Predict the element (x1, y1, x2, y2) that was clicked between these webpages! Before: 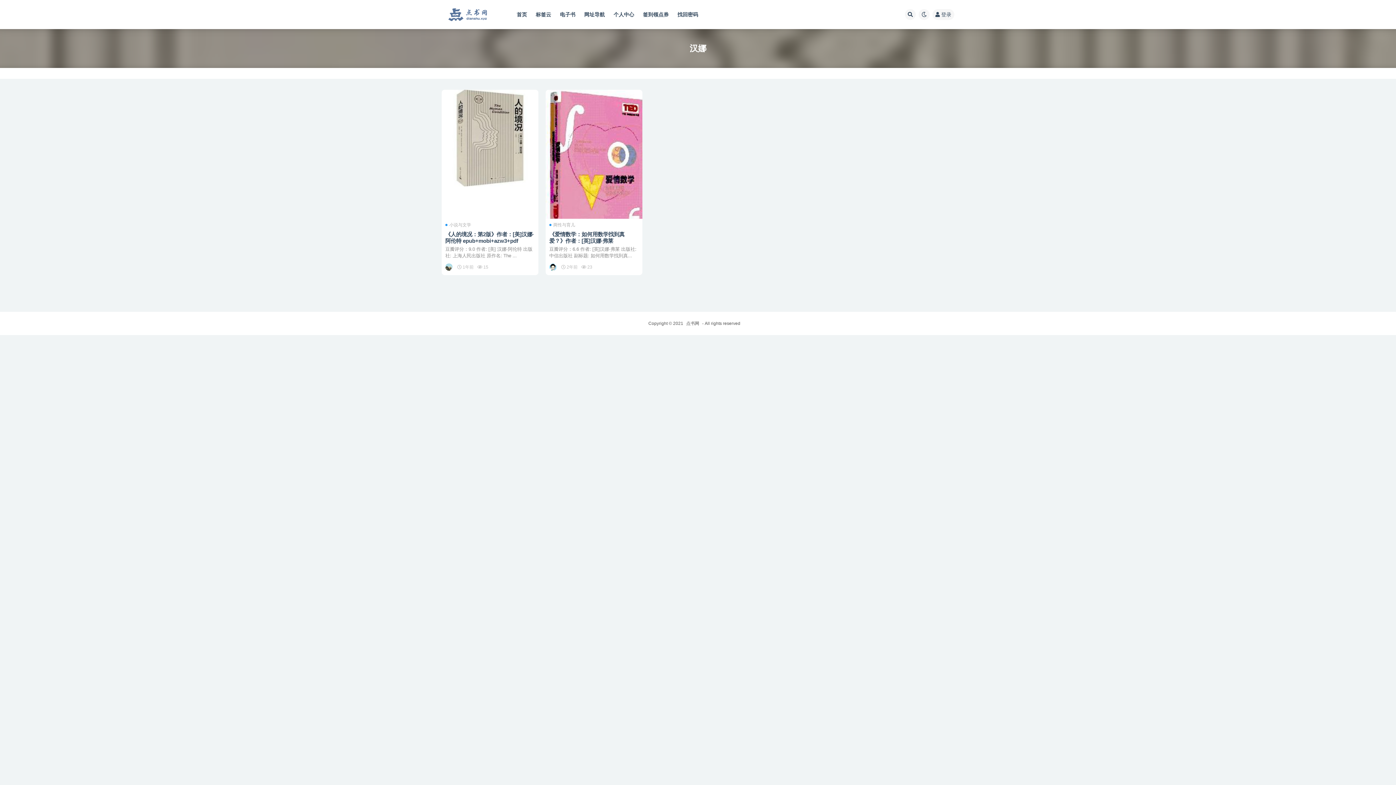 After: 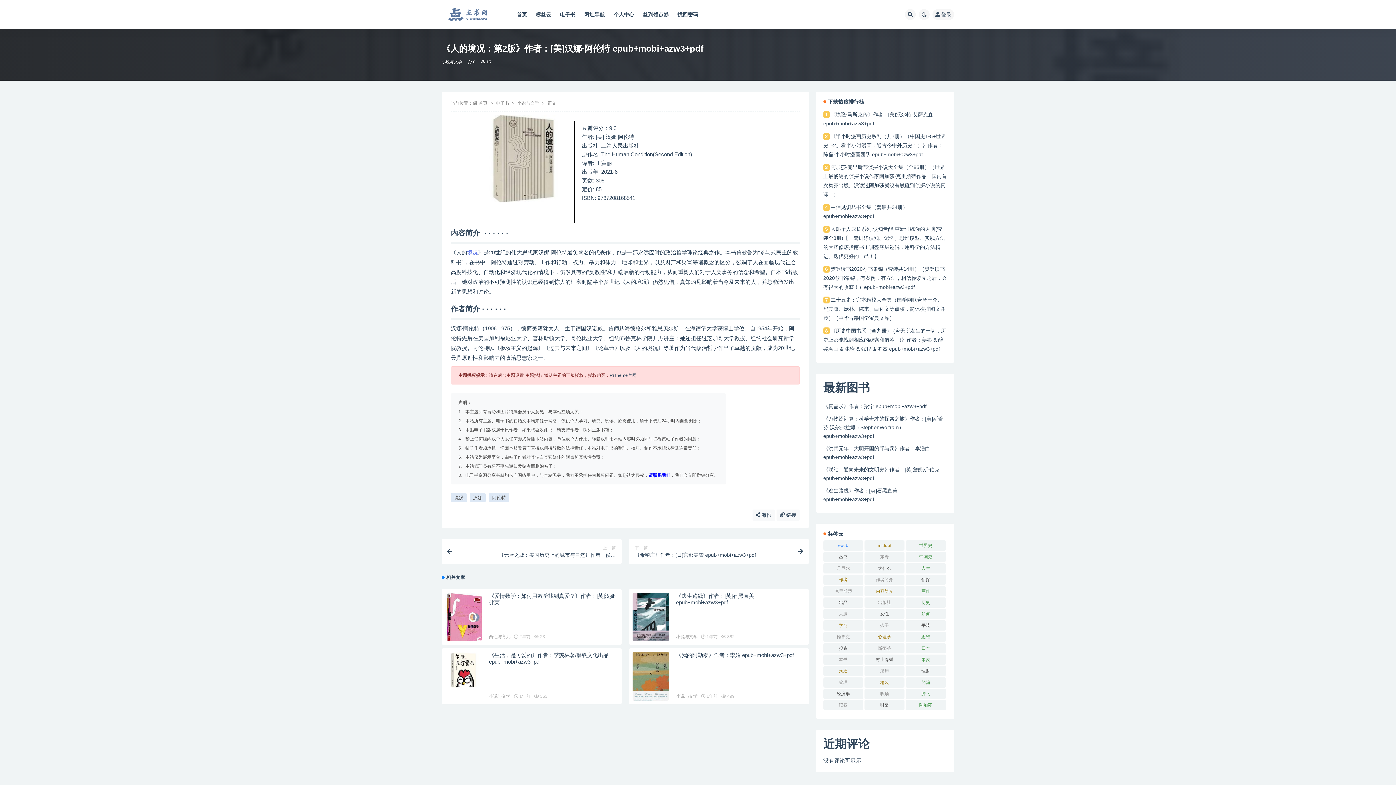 Action: bbox: (441, 89, 538, 186)